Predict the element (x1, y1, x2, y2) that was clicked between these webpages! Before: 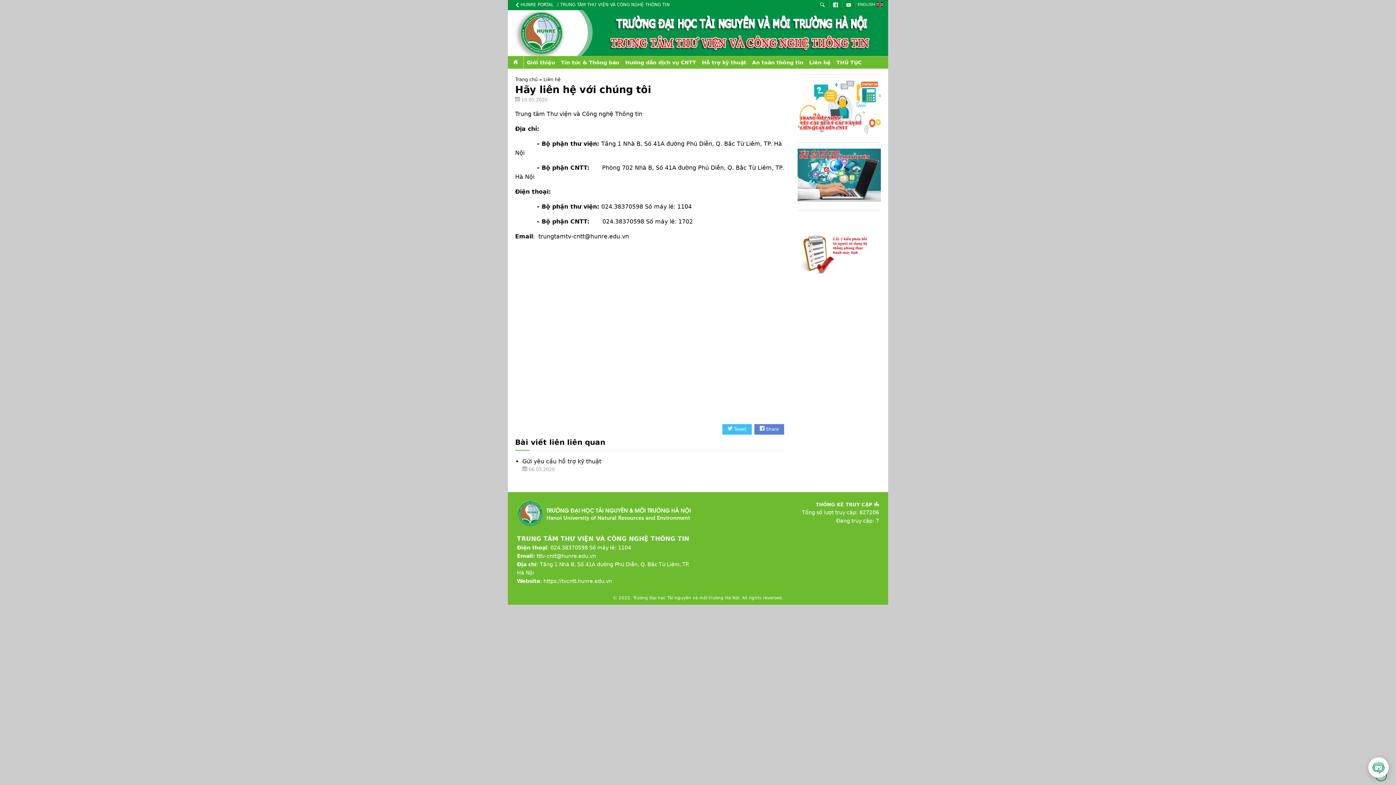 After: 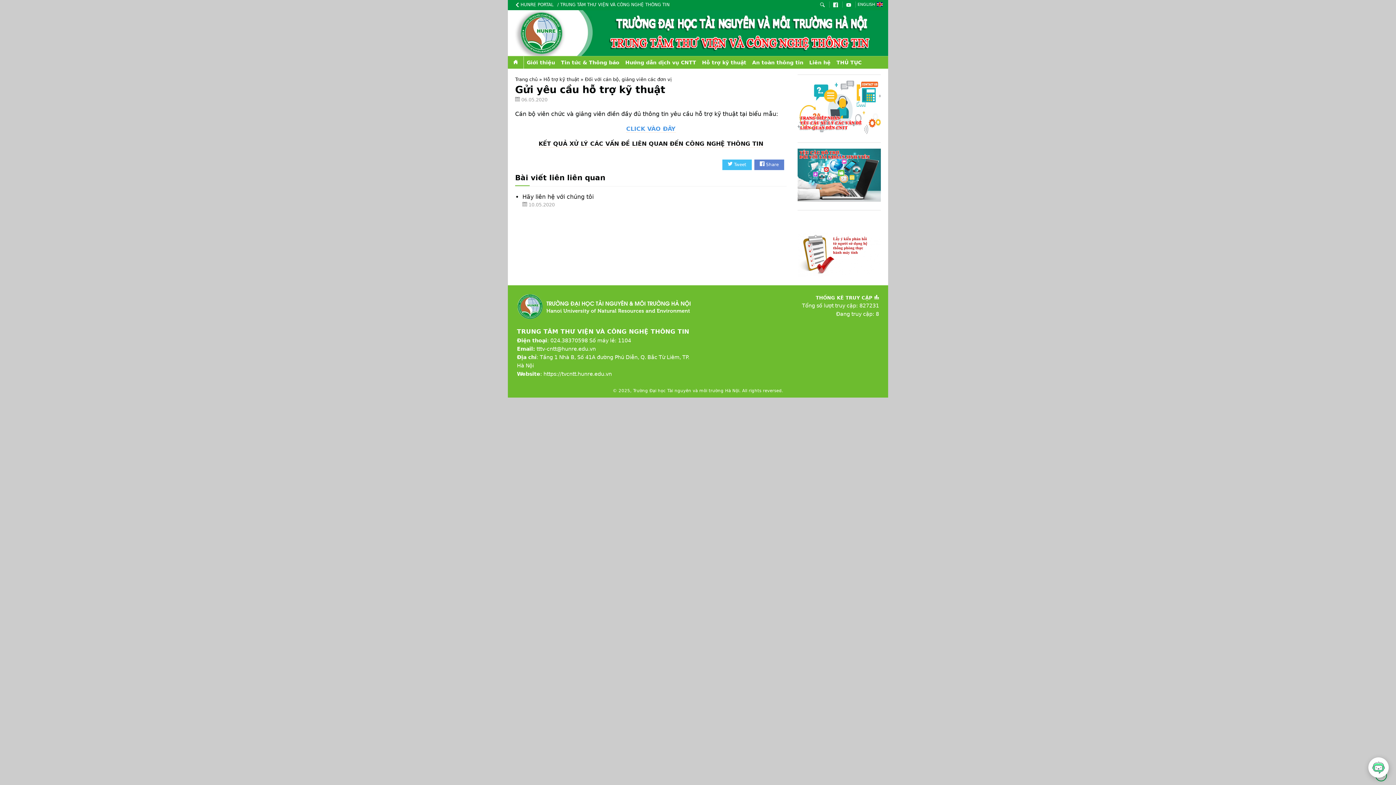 Action: bbox: (797, 128, 881, 135)